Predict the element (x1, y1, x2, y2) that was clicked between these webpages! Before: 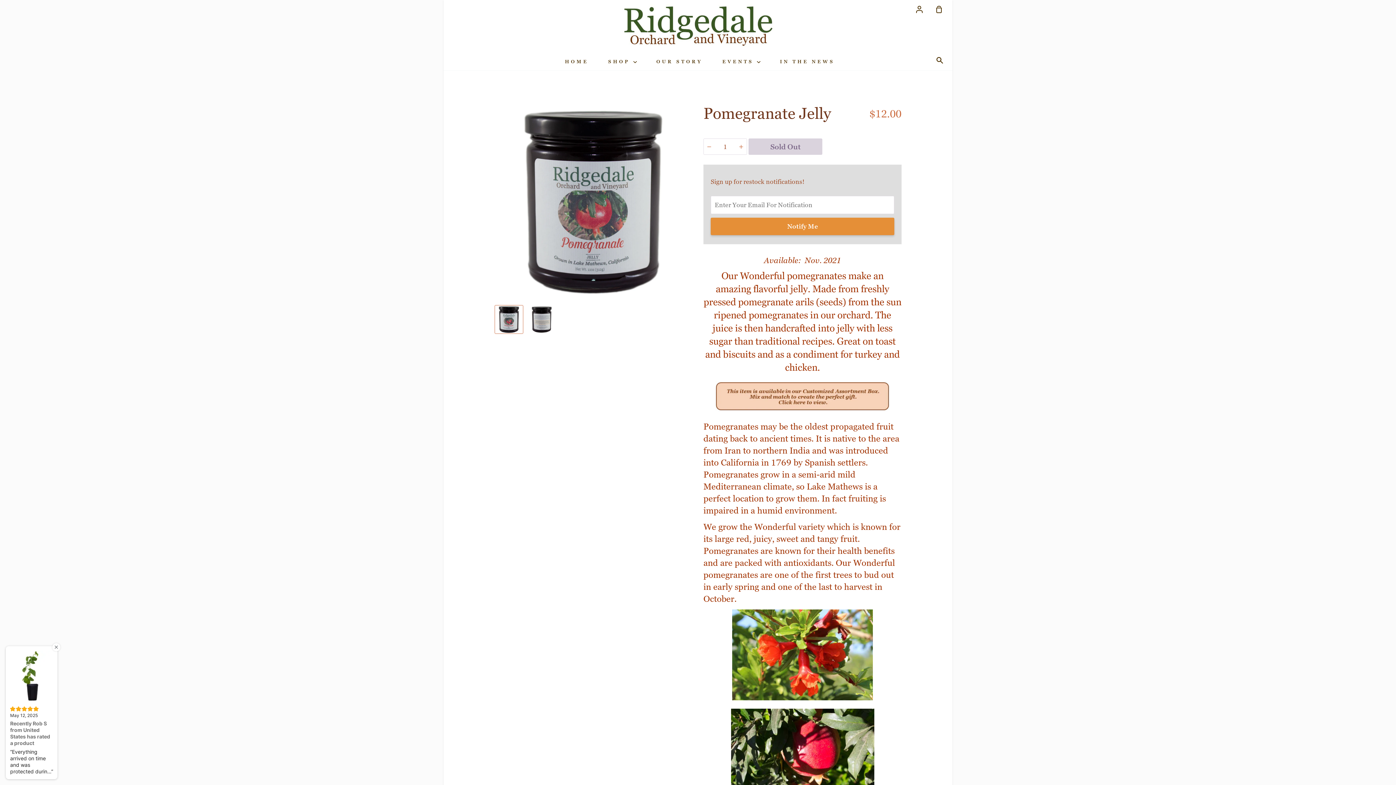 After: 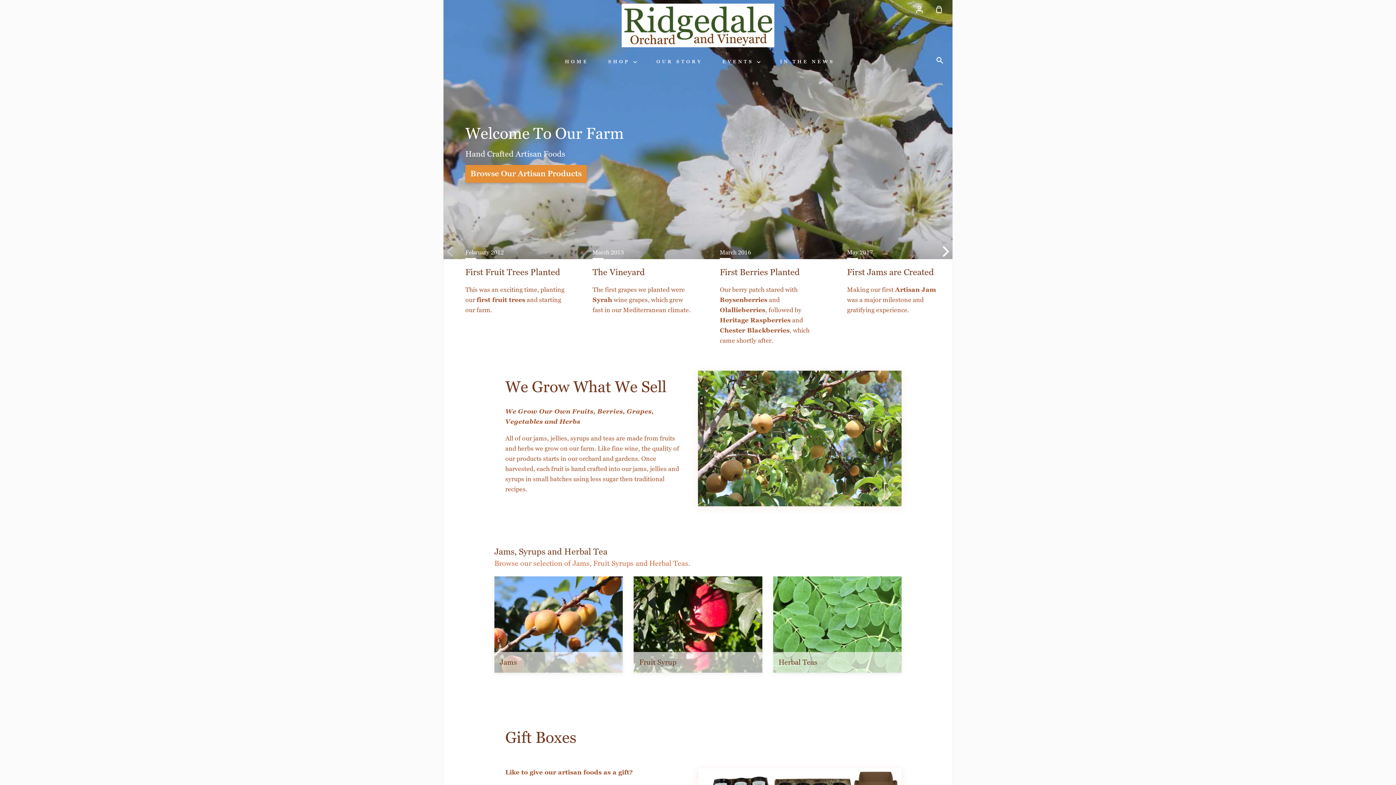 Action: label: HOME bbox: (563, 53, 590, 69)